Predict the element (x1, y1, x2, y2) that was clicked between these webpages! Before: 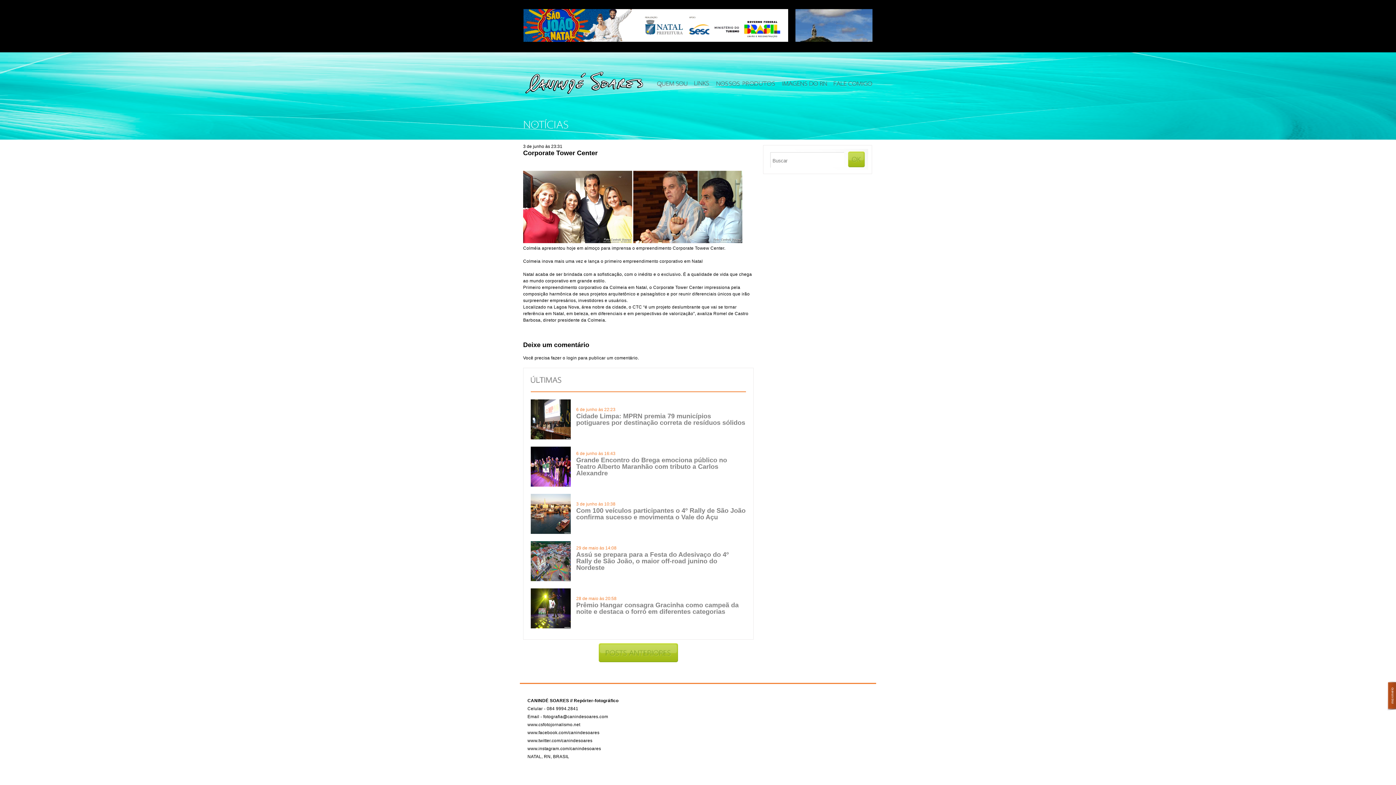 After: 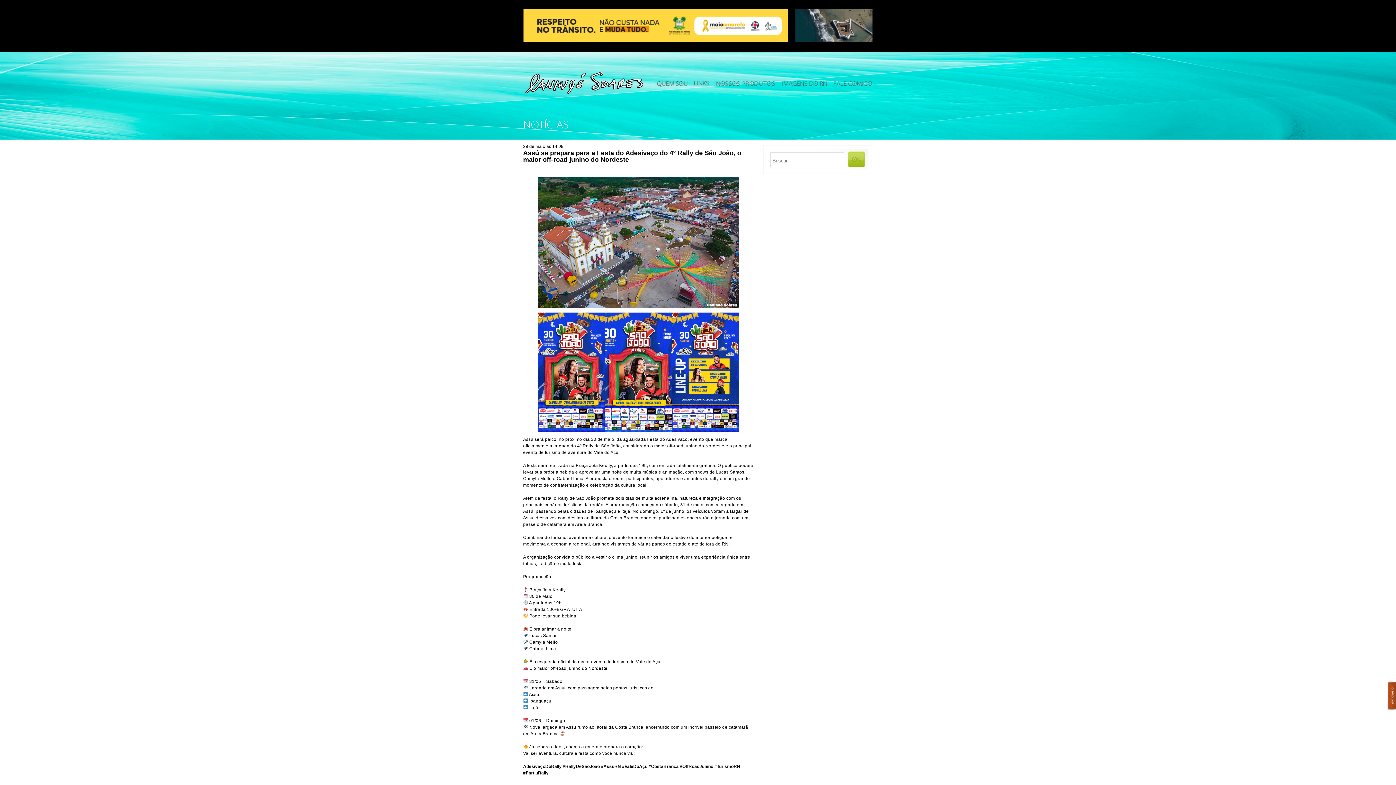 Action: bbox: (530, 577, 570, 582)